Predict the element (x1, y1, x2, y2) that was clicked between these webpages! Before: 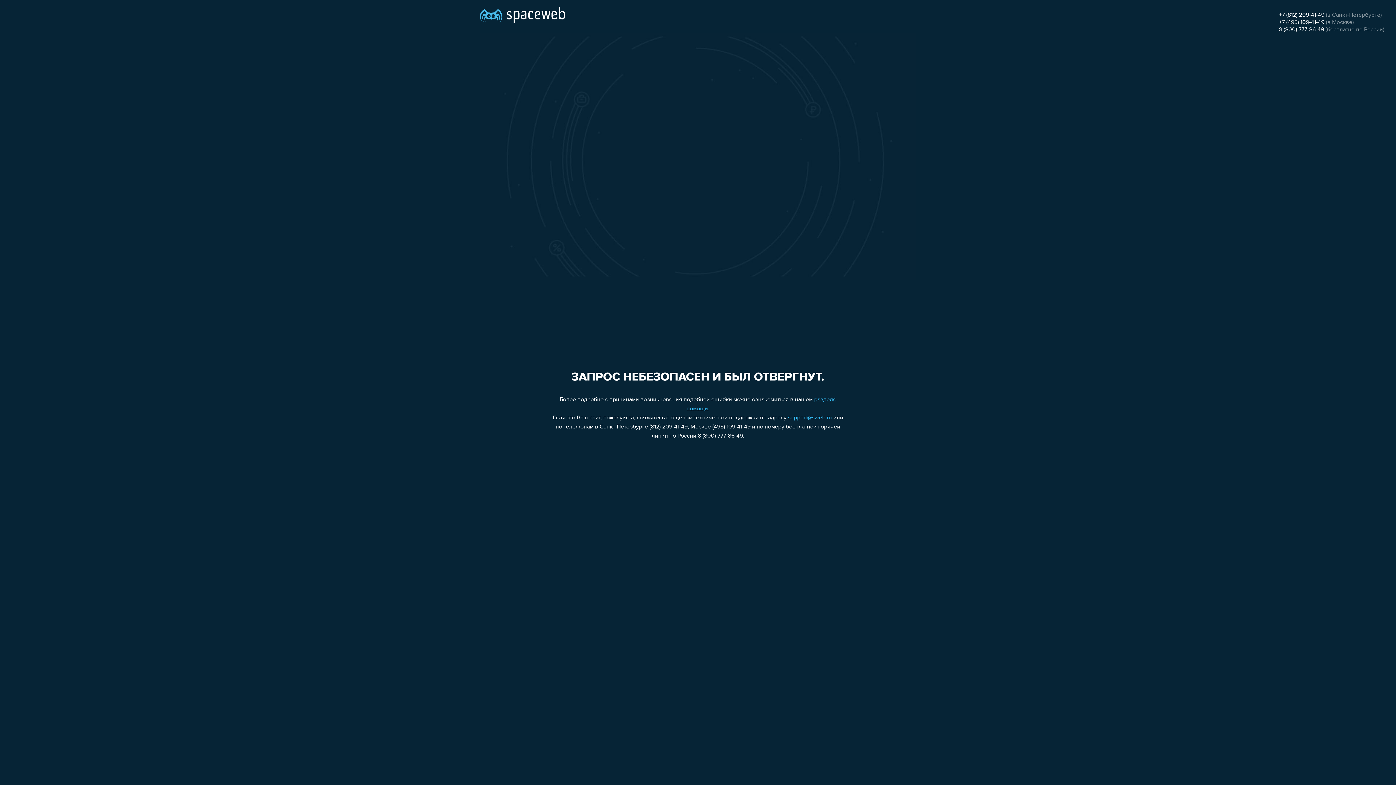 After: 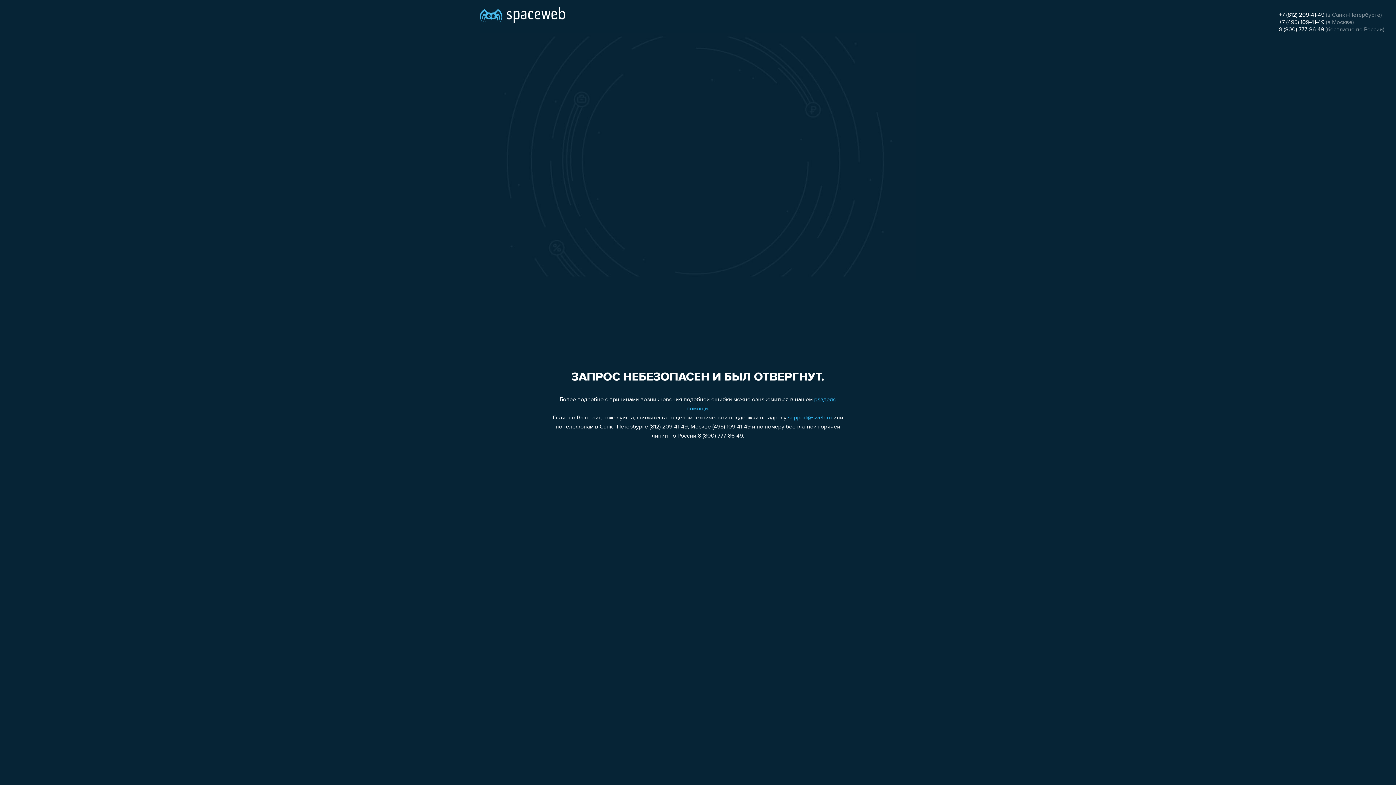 Action: label: 8 (800) 777-86-49 bbox: (1279, 26, 1324, 32)